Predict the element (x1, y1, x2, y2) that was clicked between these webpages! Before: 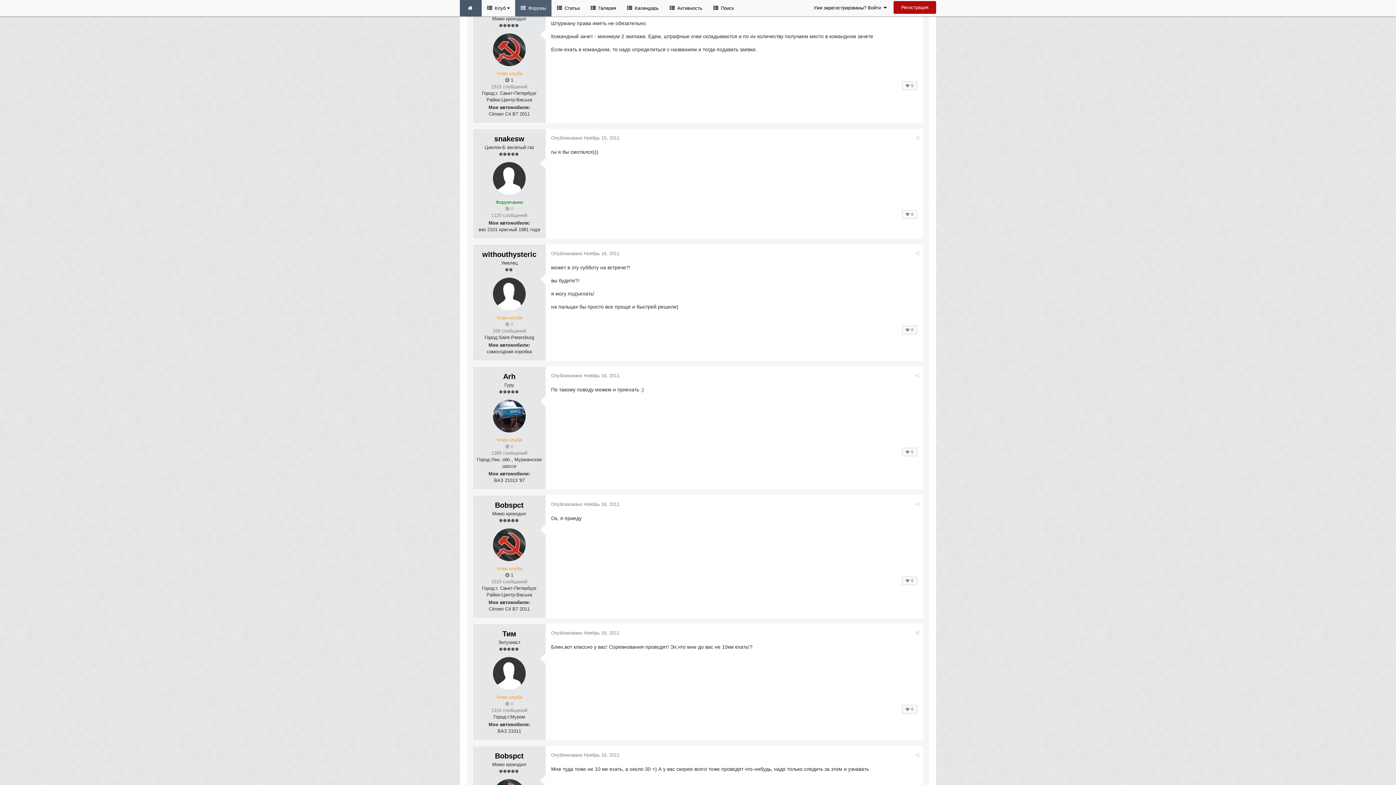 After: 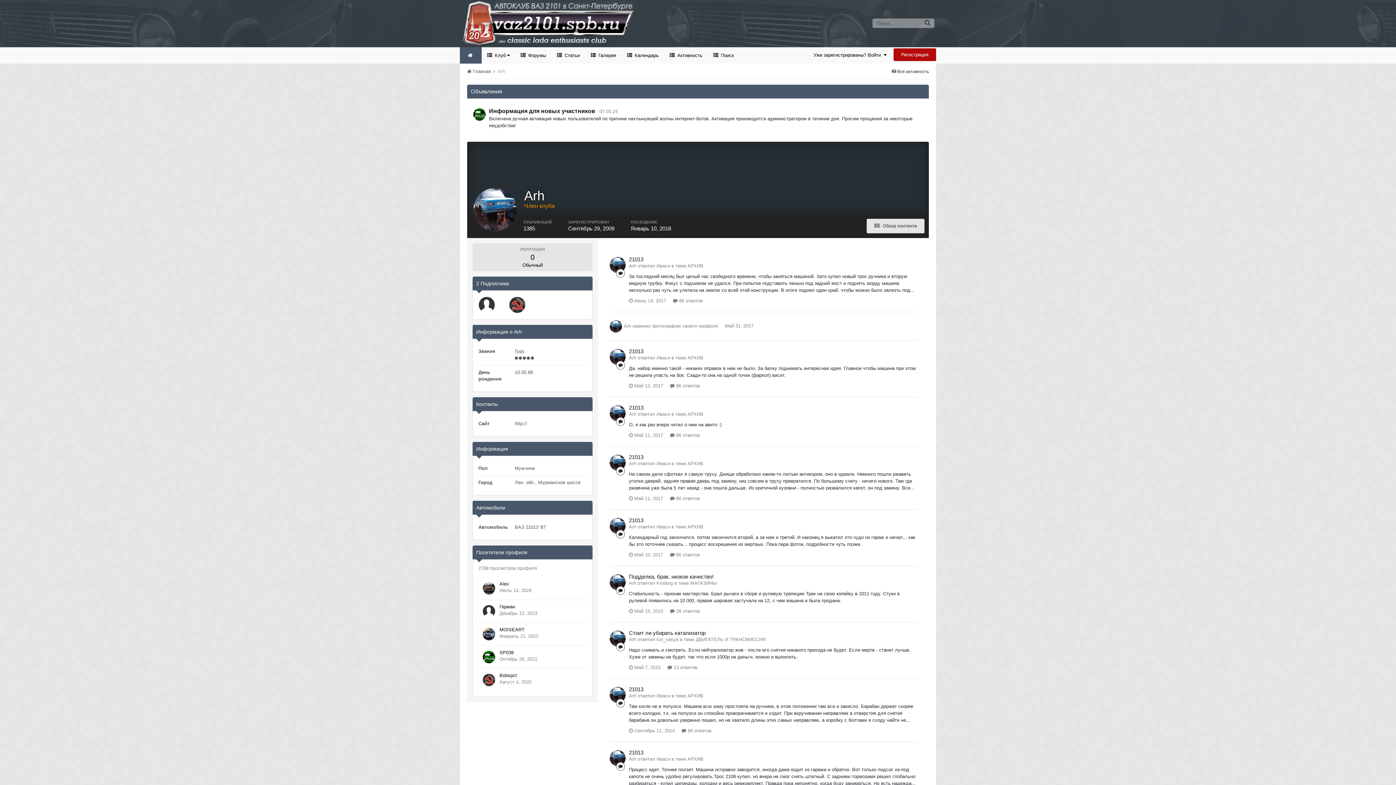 Action: bbox: (493, 400, 525, 432)